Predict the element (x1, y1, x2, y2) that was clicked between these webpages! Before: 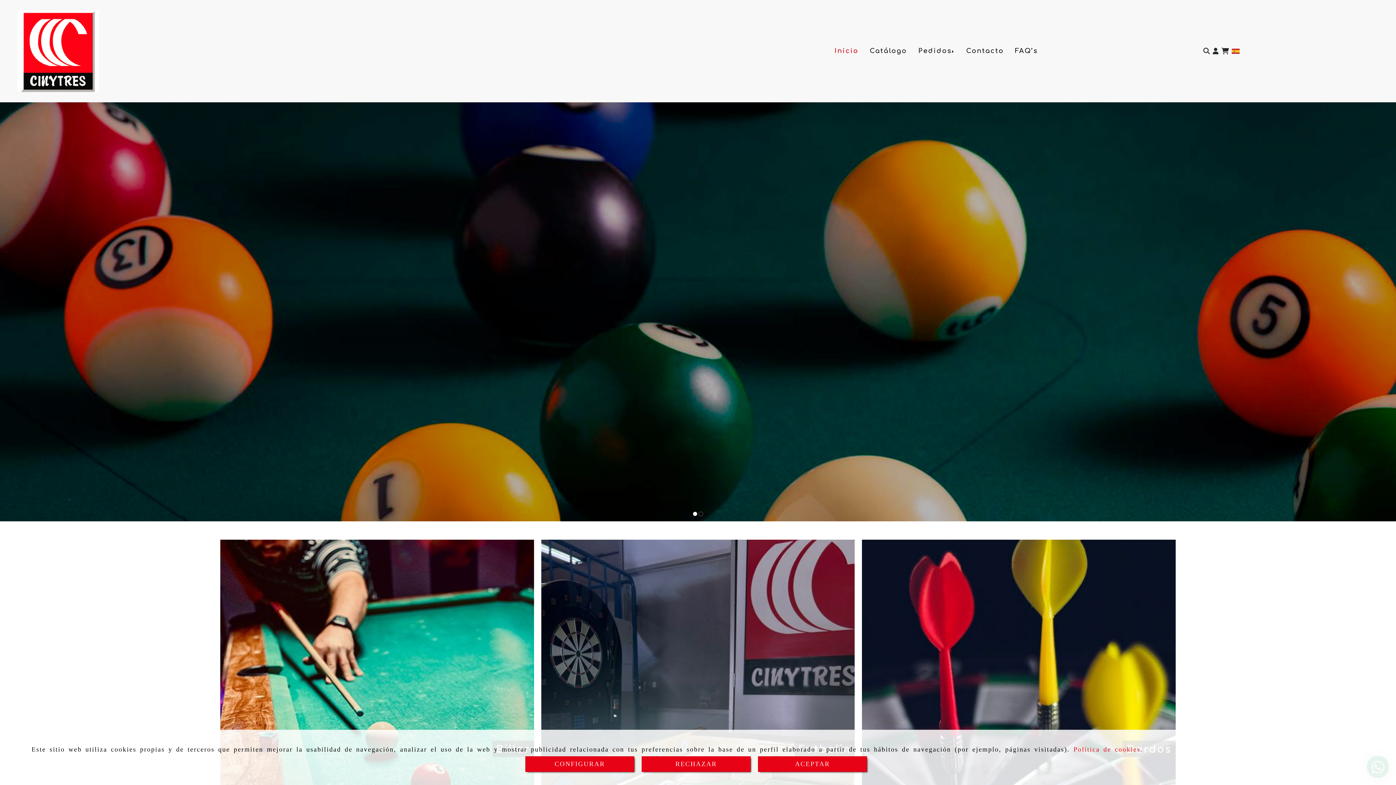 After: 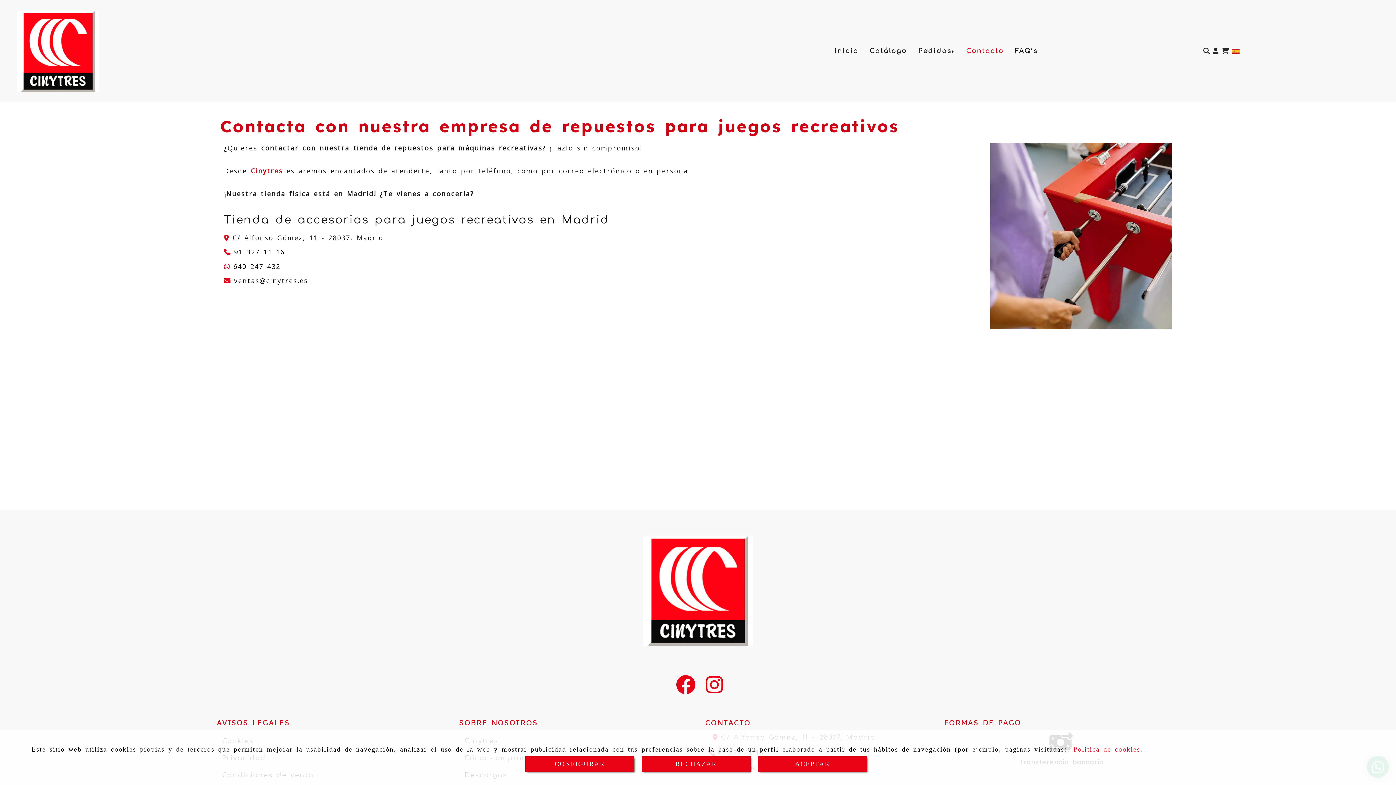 Action: label: Contacto bbox: (961, 42, 1009, 59)